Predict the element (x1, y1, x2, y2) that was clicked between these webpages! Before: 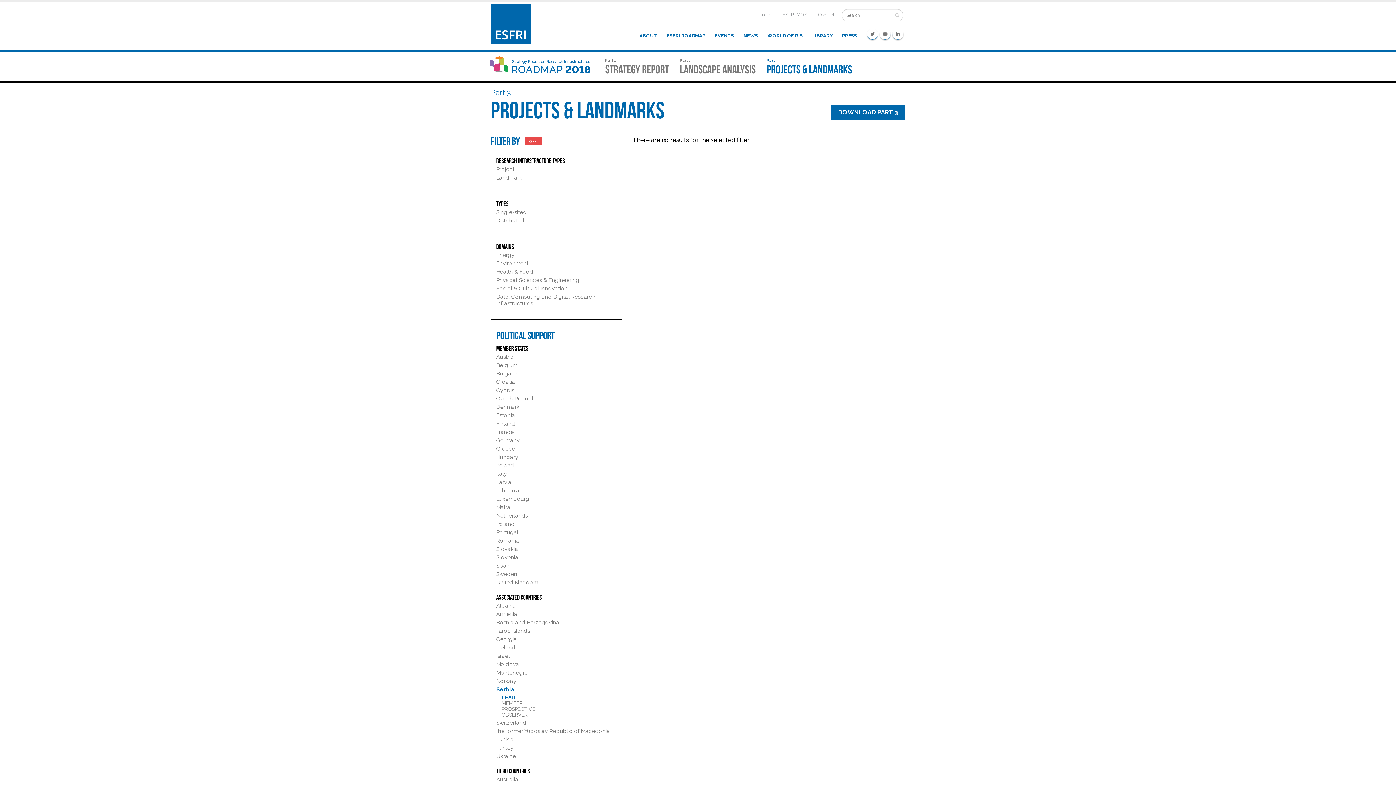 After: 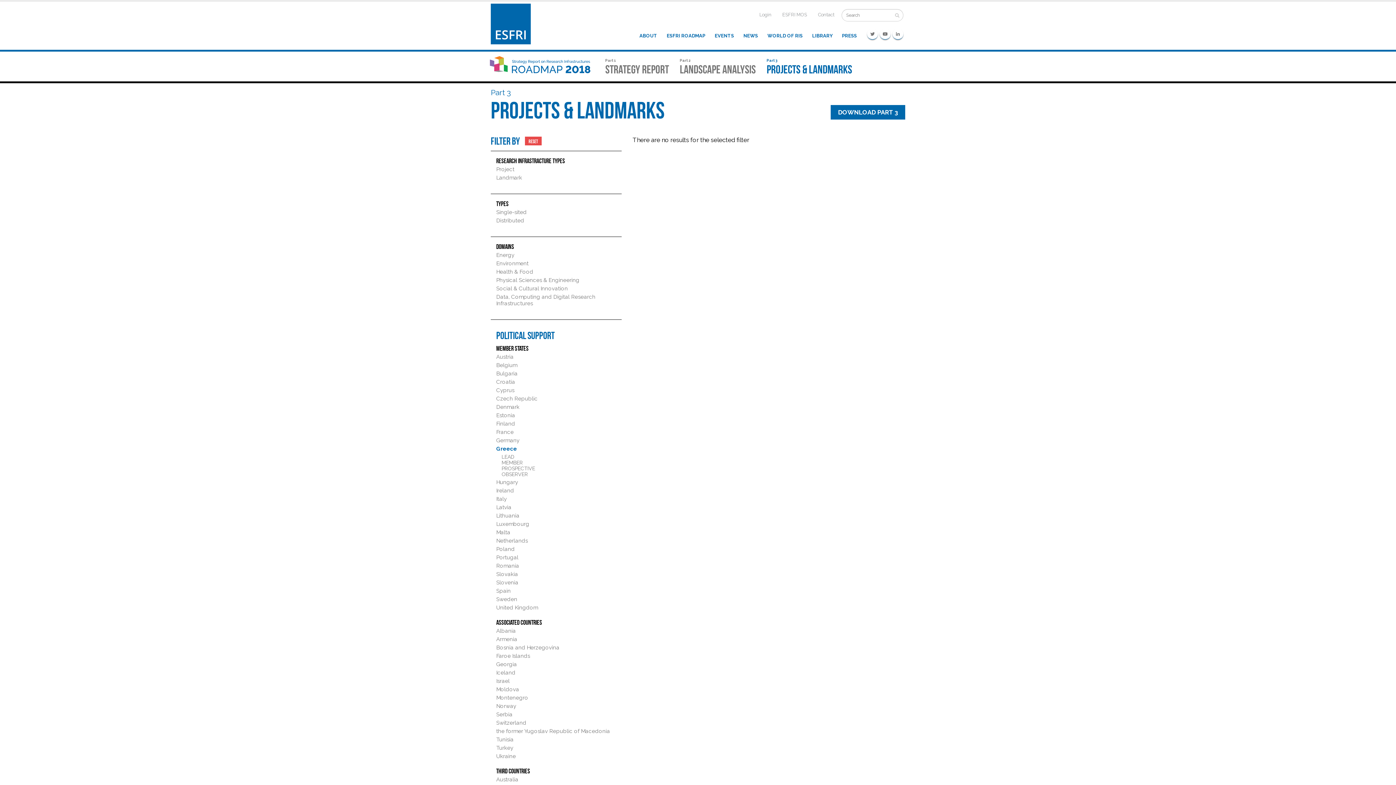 Action: bbox: (496, 445, 515, 452) label: Greece